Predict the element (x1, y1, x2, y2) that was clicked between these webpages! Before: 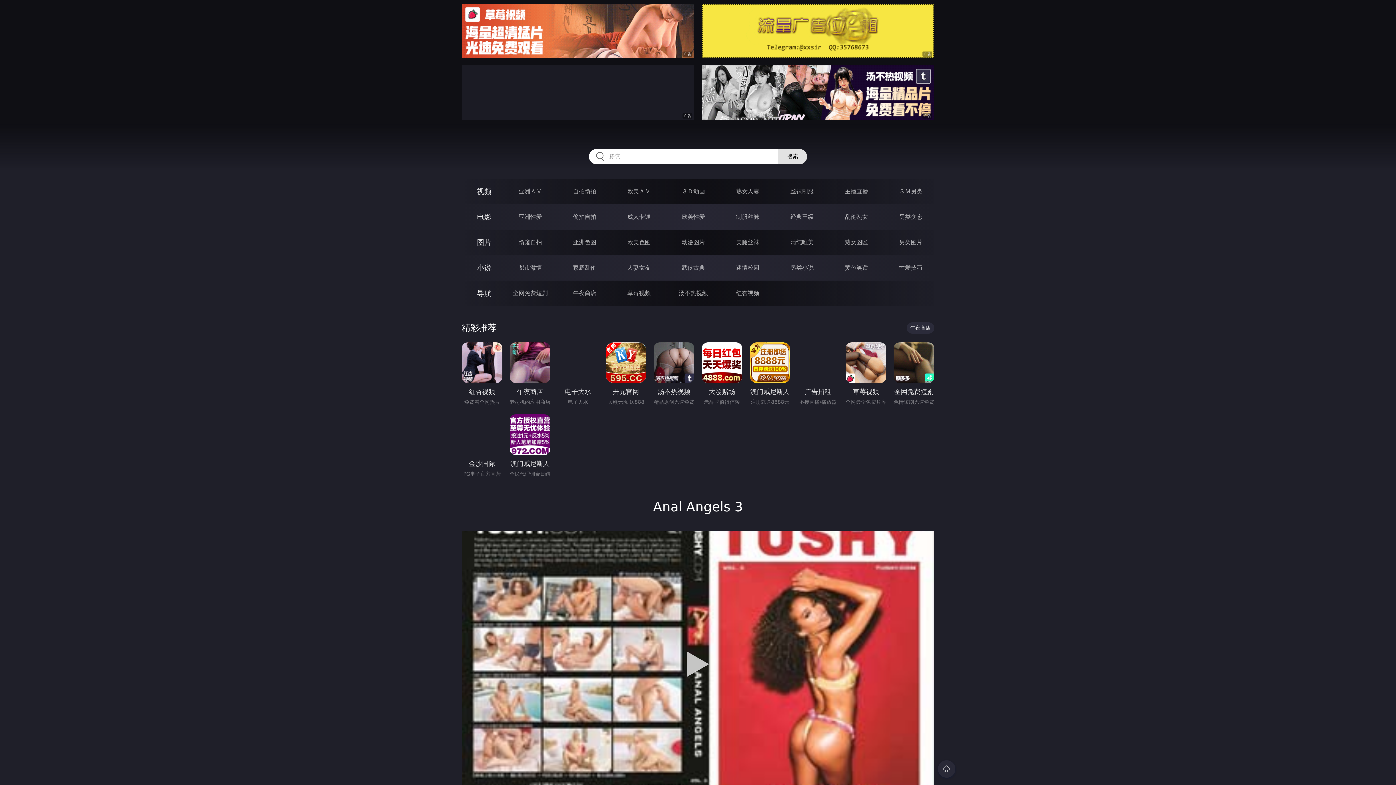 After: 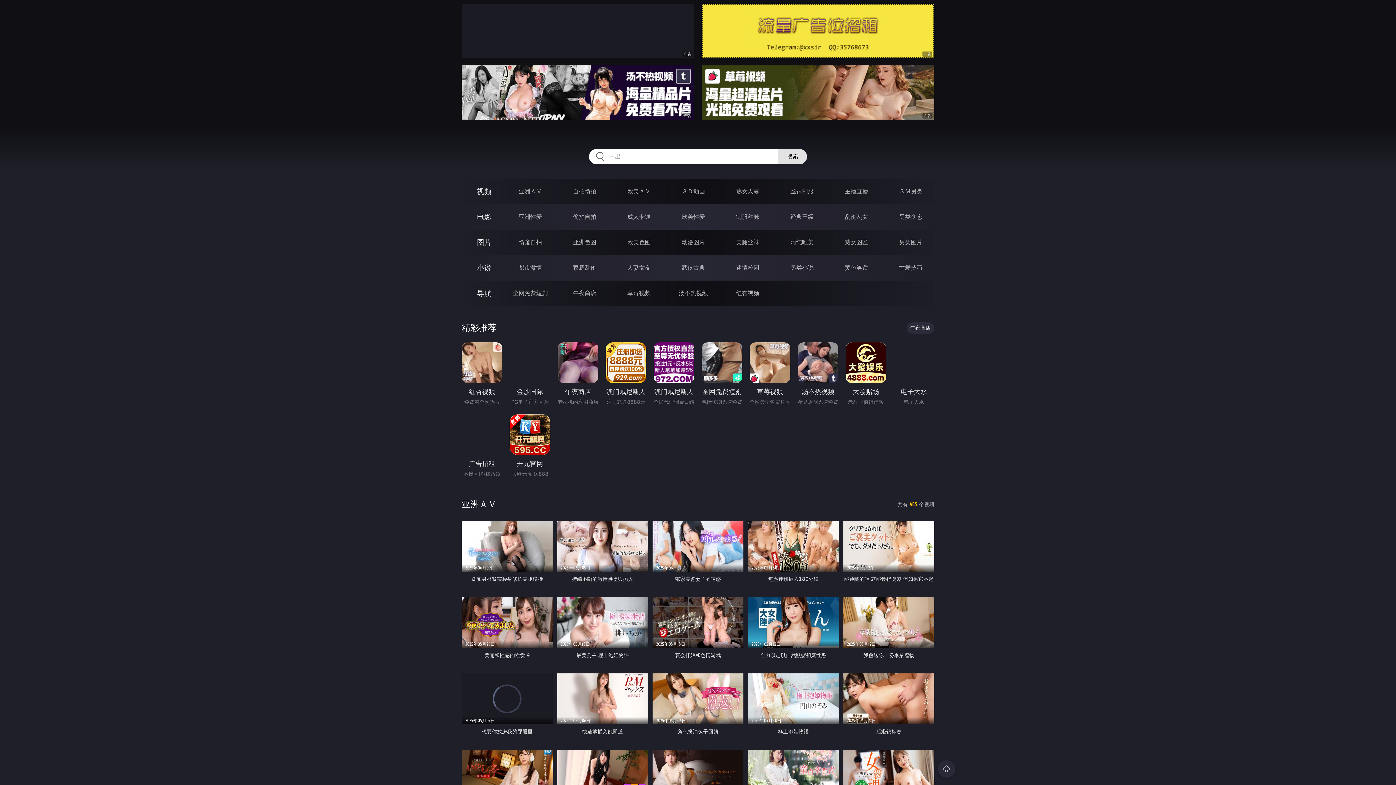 Action: label: 亚洲ＡＶ bbox: (518, 188, 542, 194)